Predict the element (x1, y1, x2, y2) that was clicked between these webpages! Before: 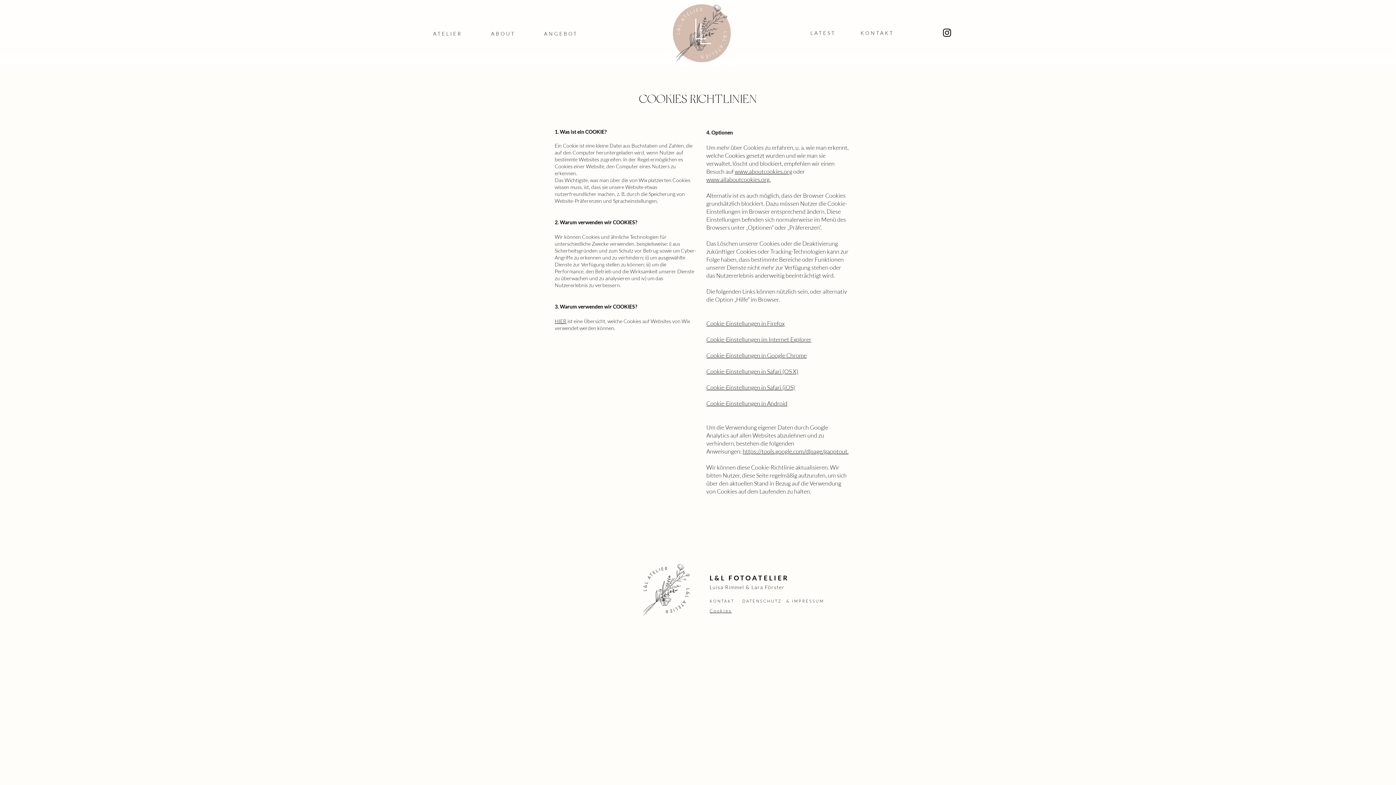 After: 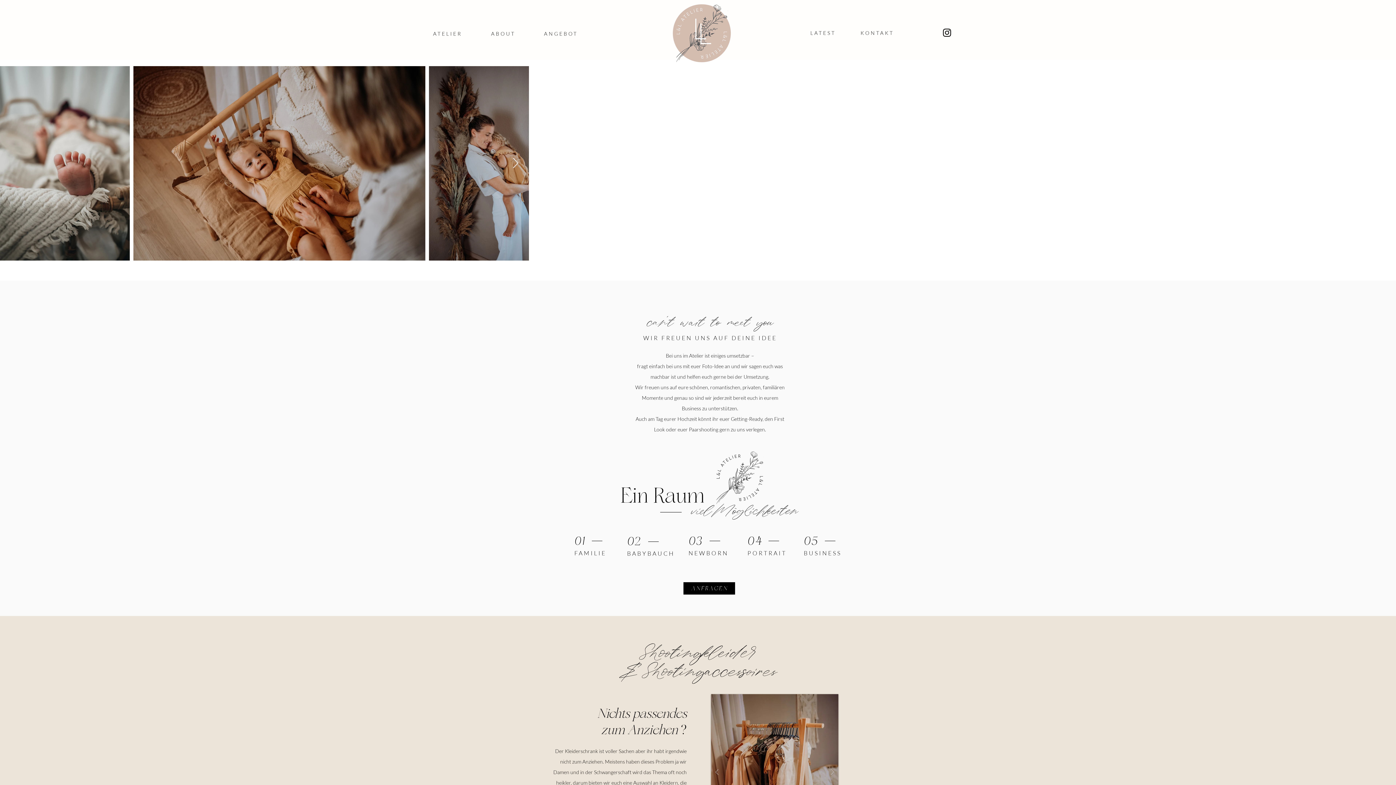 Action: label: ANGEBOT bbox: (544, 29, 577, 37)